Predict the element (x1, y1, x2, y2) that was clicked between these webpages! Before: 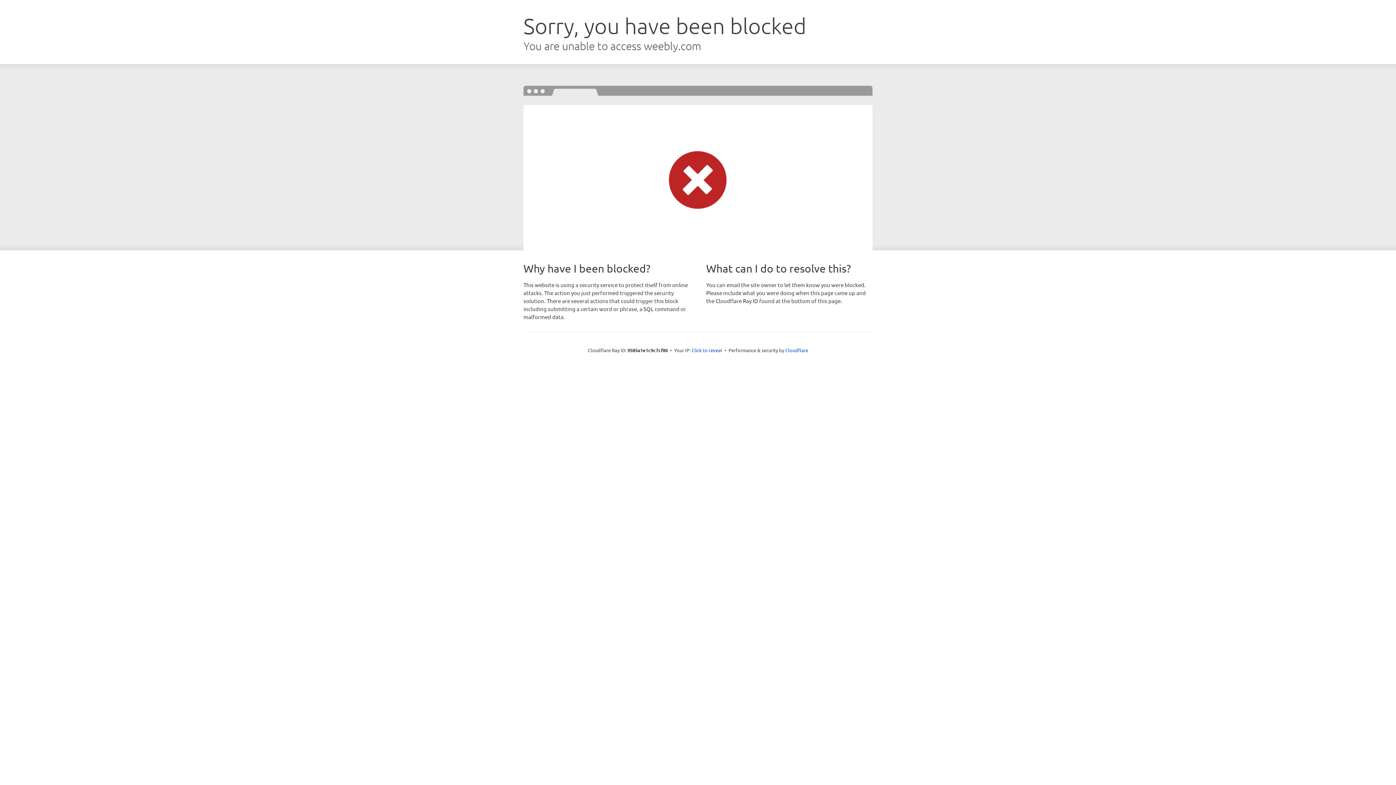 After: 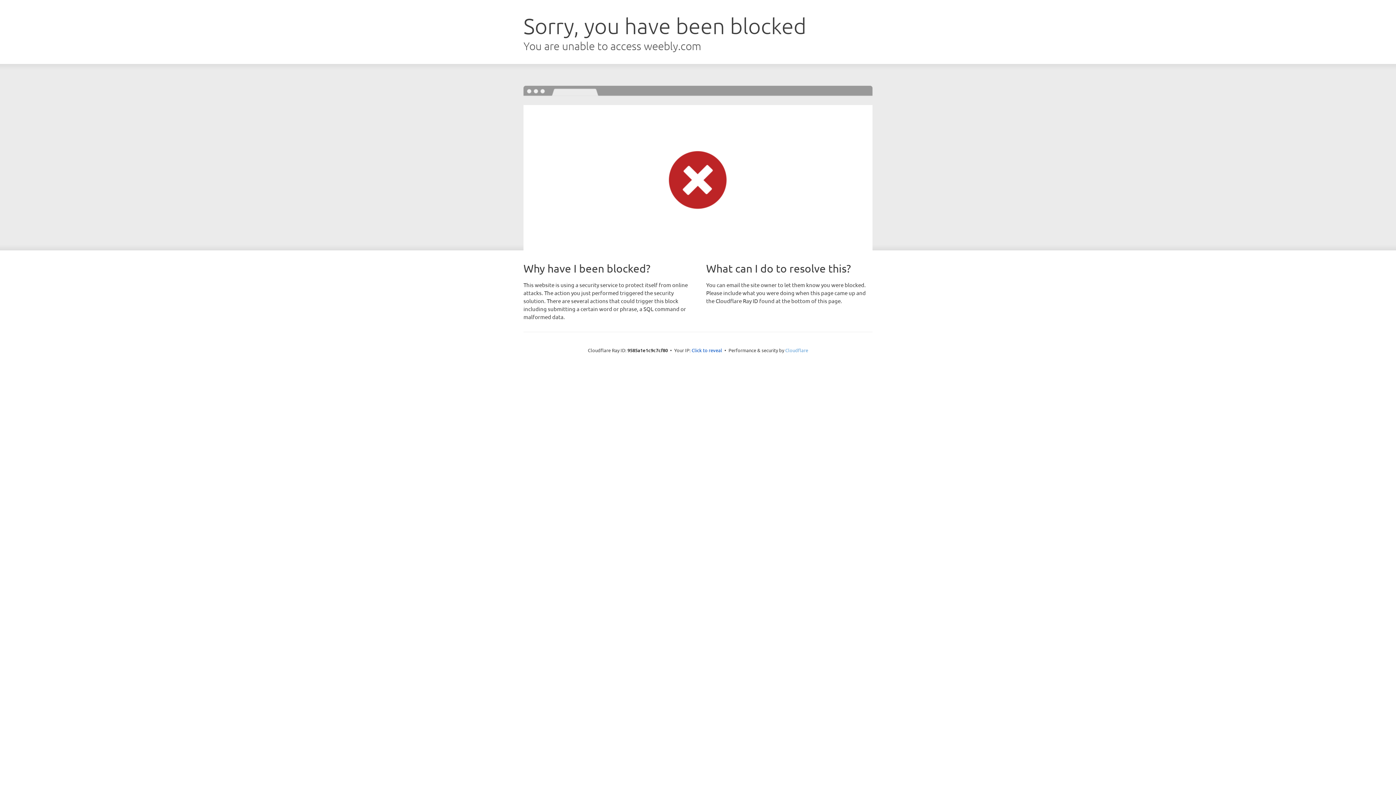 Action: label: Cloudflare bbox: (785, 347, 808, 353)